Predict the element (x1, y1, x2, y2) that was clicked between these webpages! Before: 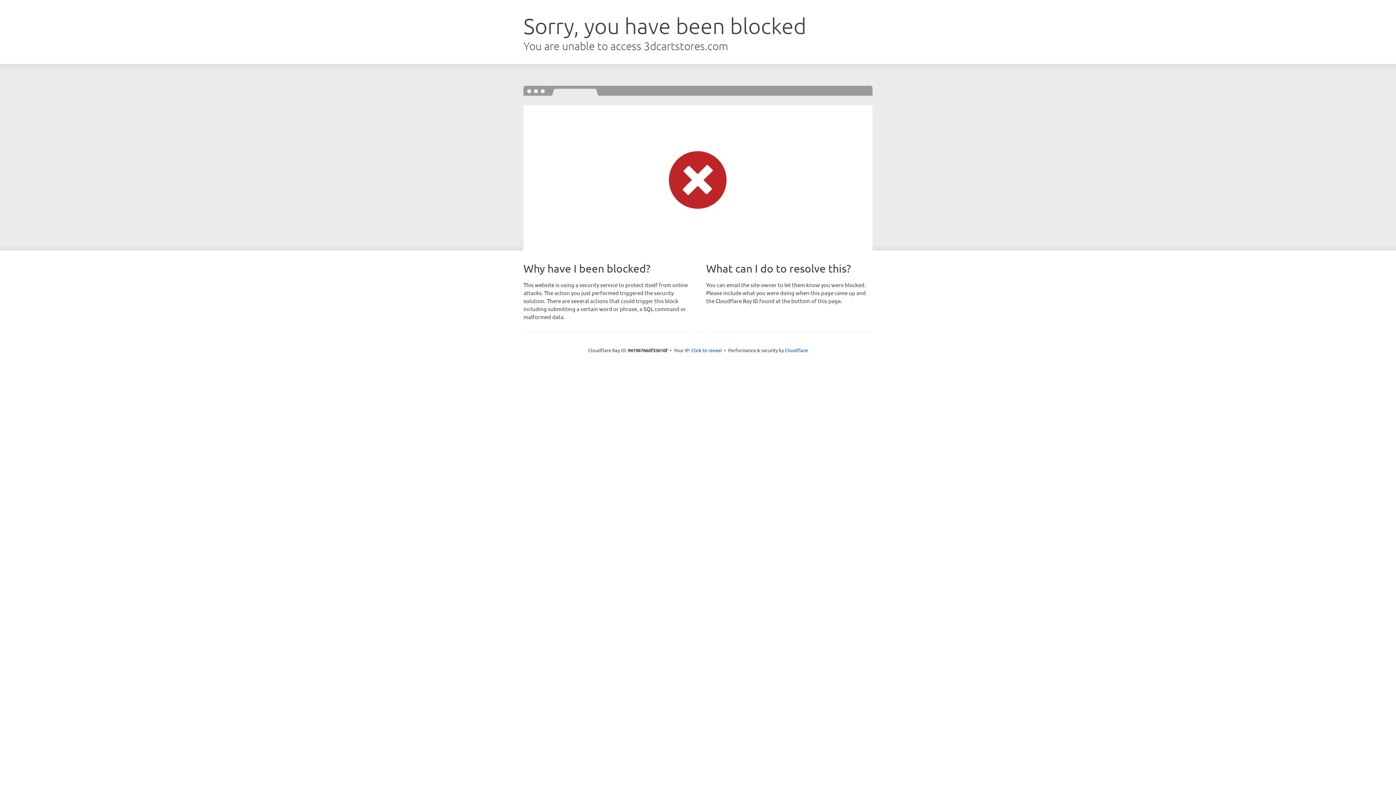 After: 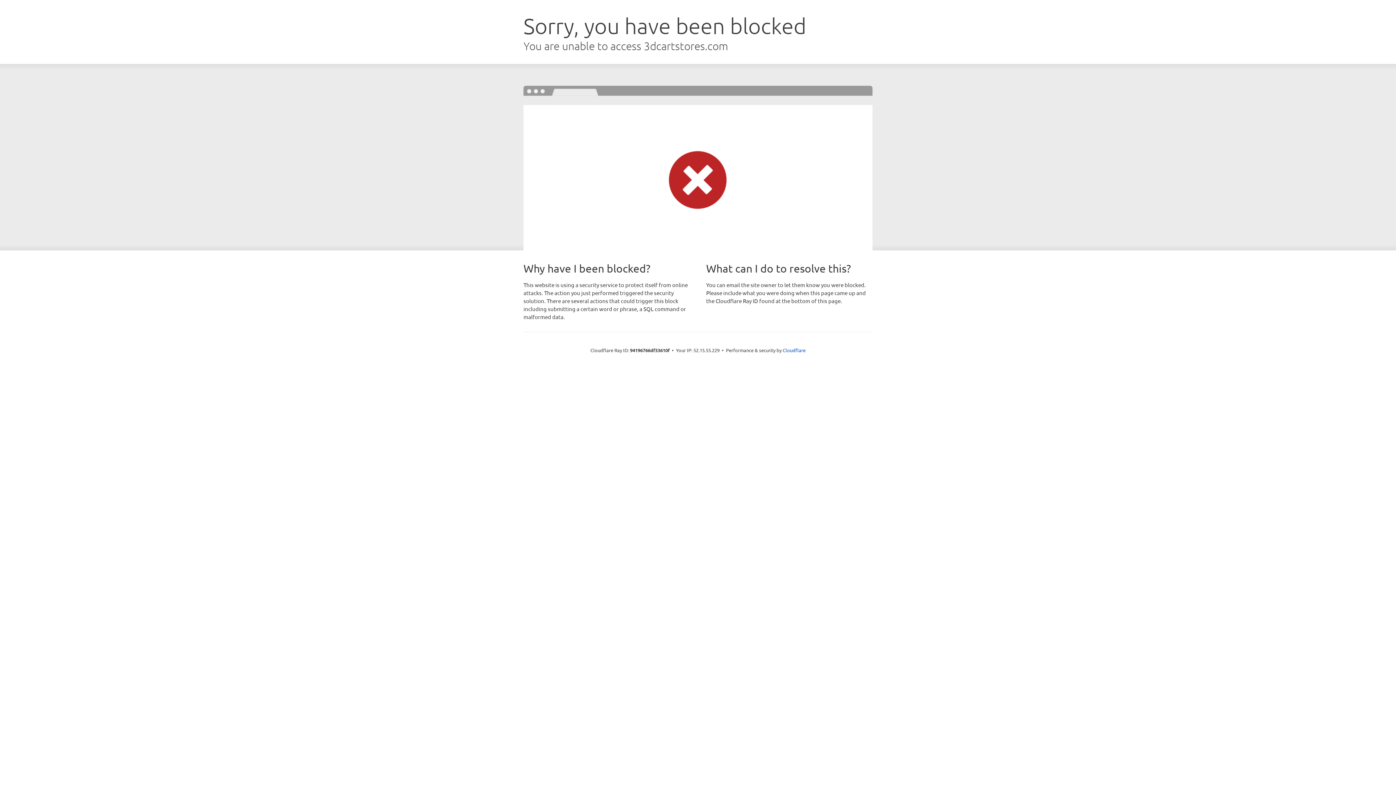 Action: label: Click to reveal bbox: (691, 346, 722, 353)